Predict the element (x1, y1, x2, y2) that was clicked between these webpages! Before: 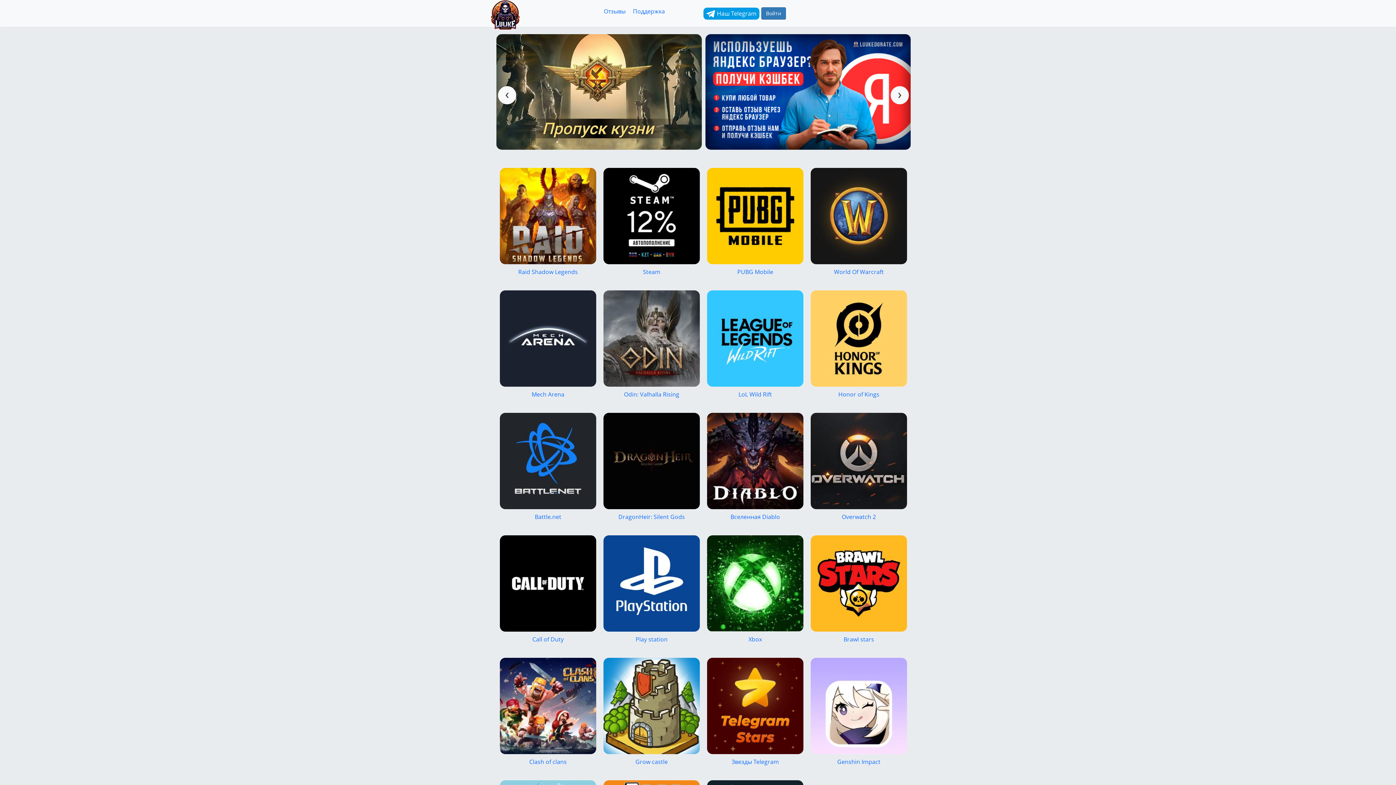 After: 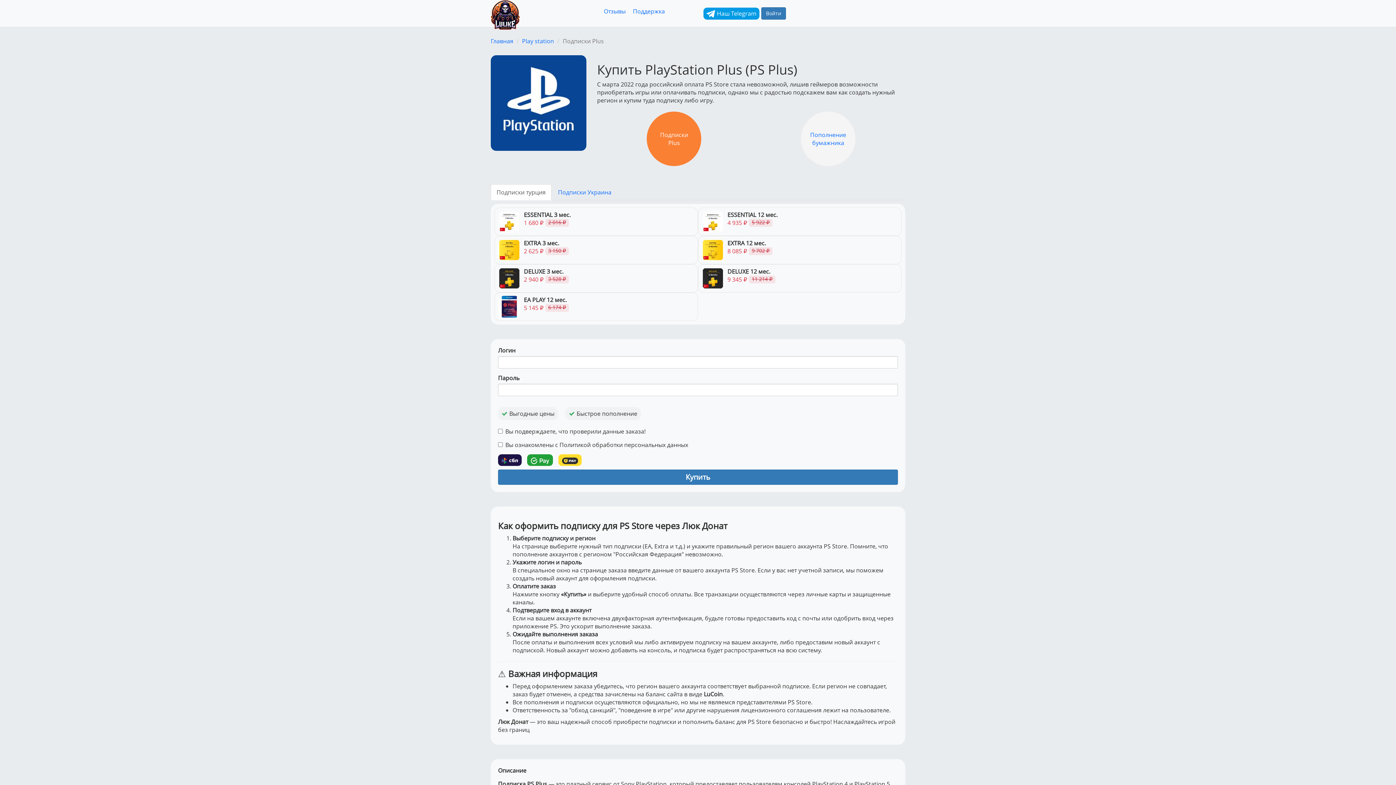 Action: label: Play station bbox: (635, 635, 667, 643)